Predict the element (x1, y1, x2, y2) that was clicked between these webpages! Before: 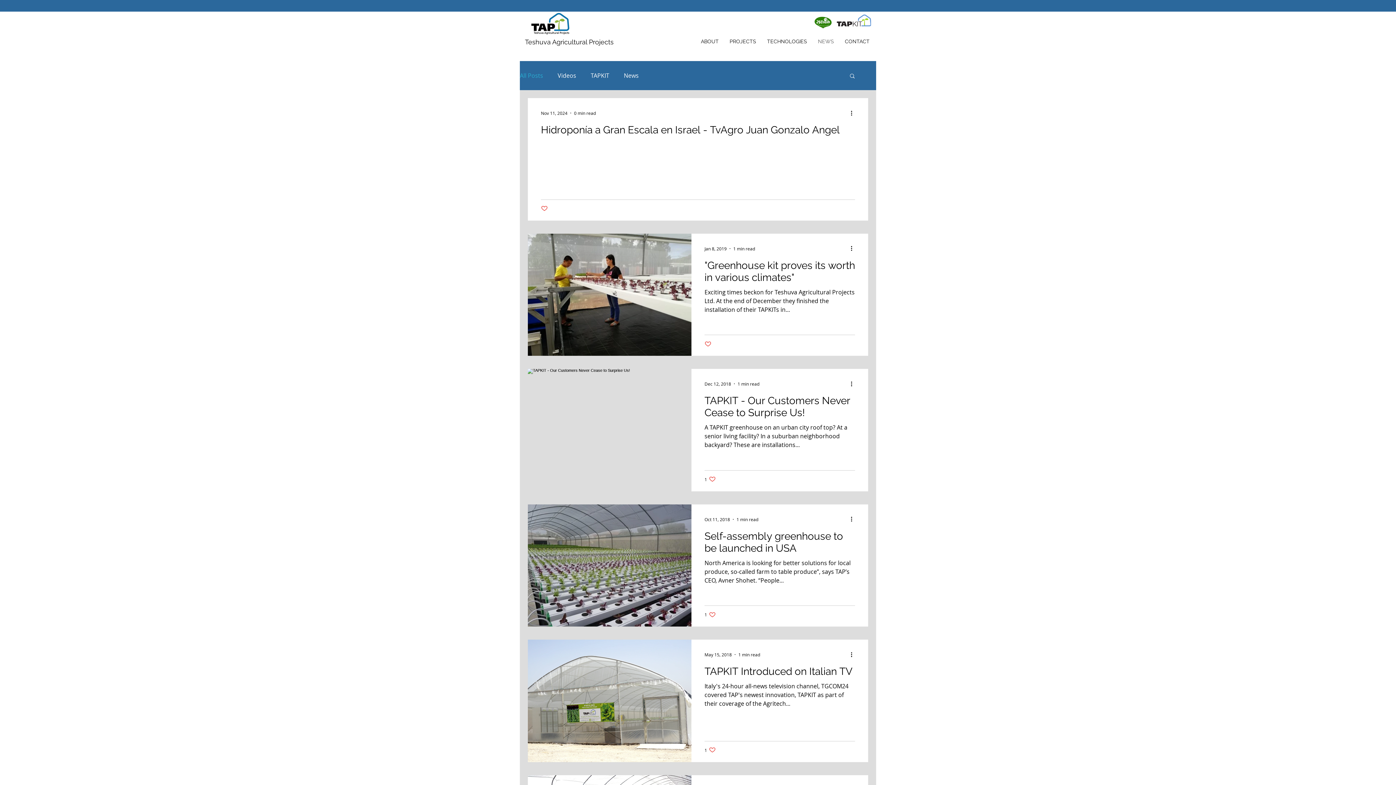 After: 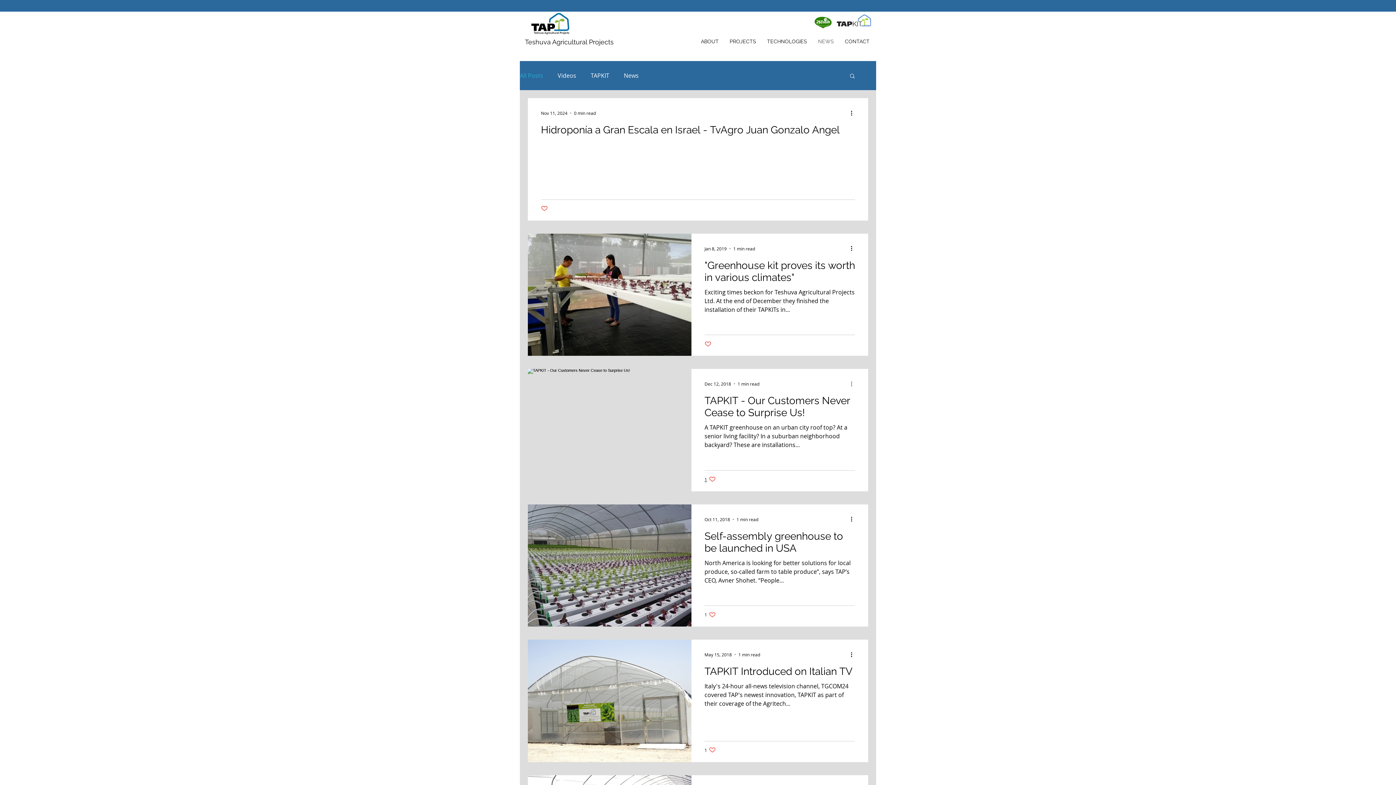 Action: label: More actions bbox: (849, 379, 858, 388)